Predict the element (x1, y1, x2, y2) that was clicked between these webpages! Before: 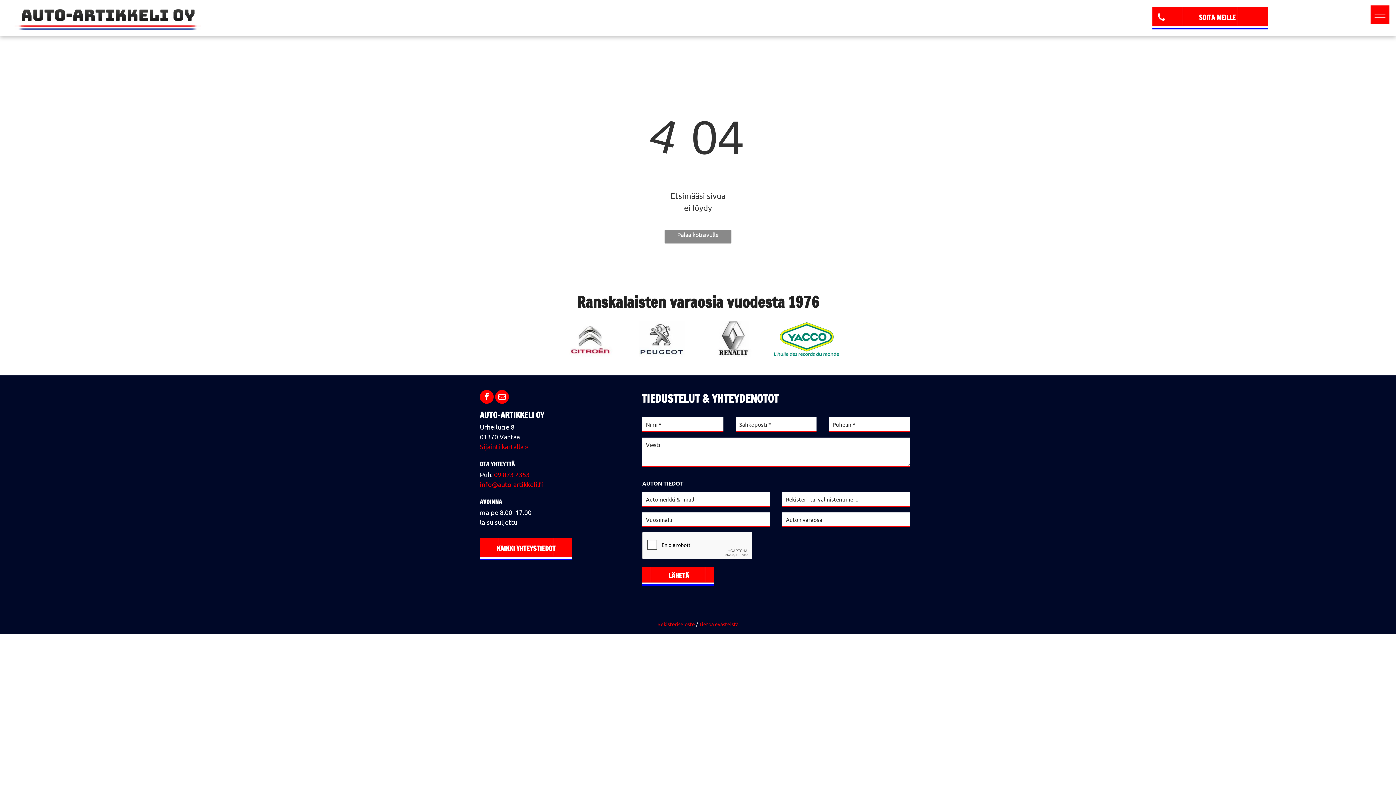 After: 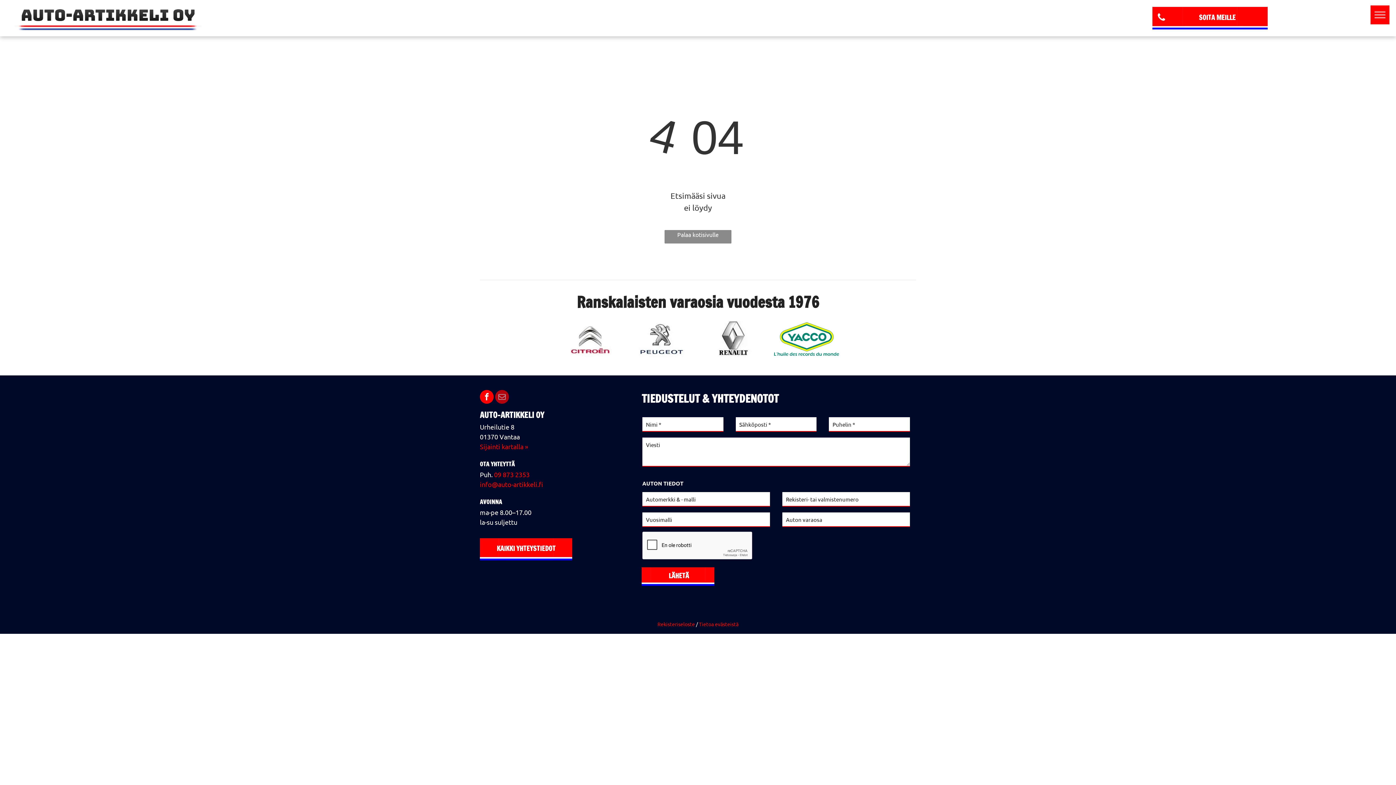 Action: bbox: (495, 390, 509, 405) label: email